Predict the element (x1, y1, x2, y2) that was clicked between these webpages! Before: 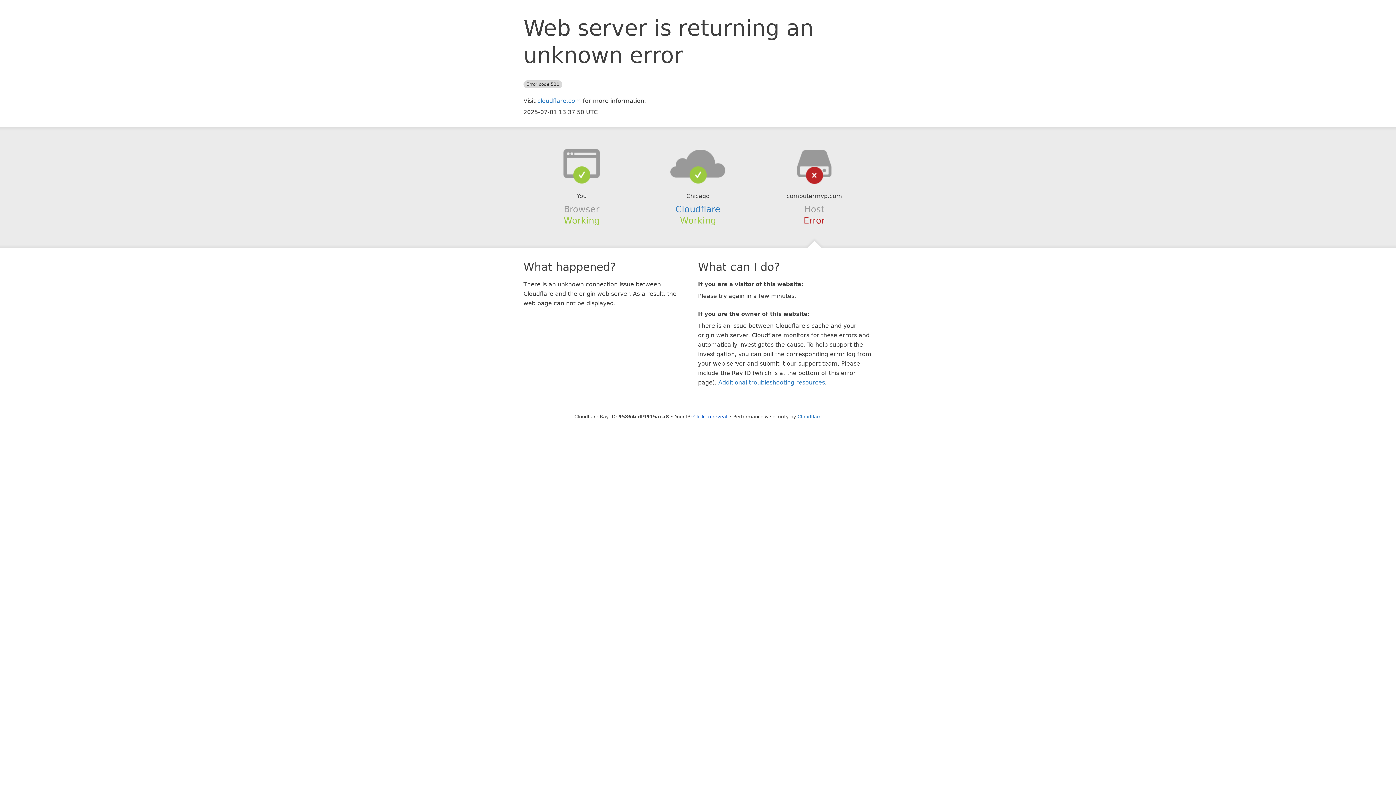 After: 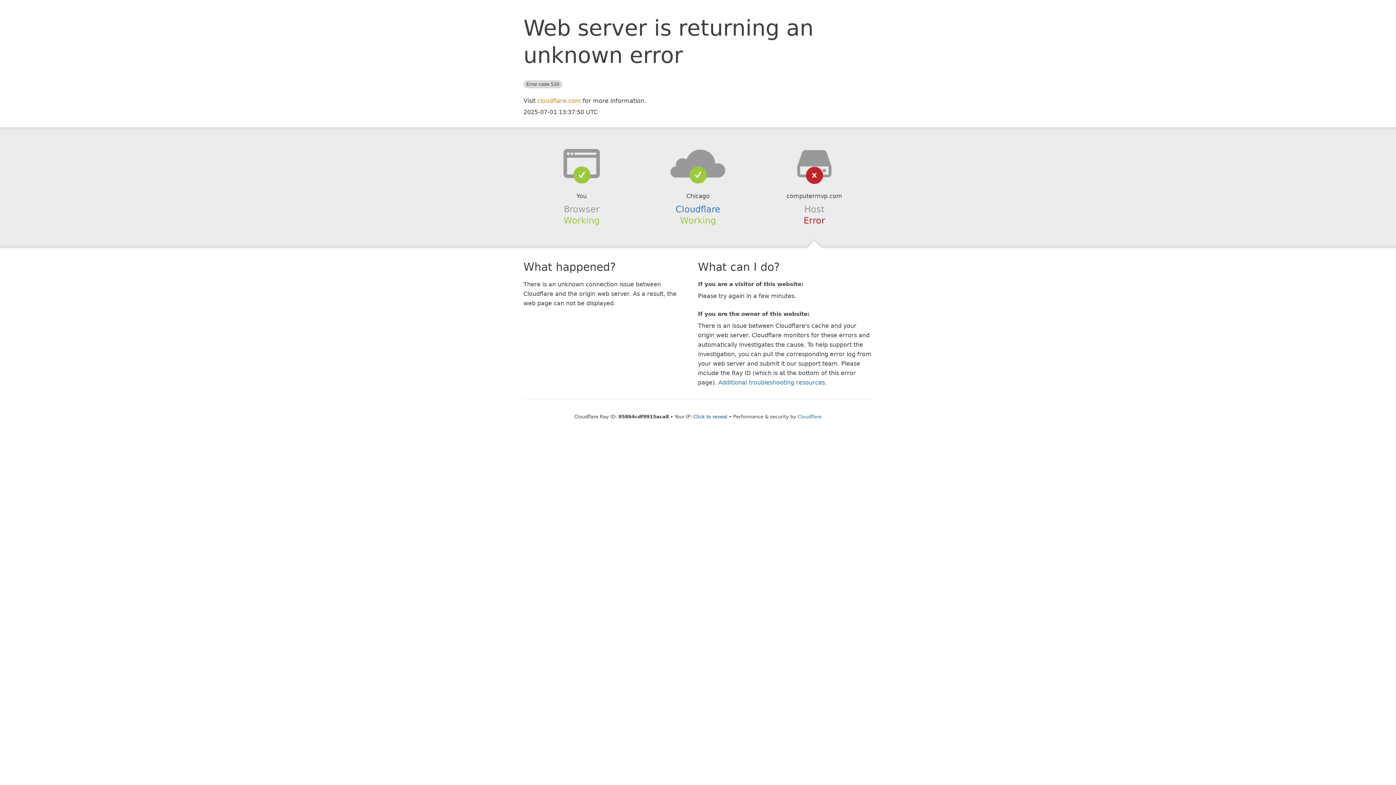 Action: bbox: (537, 97, 581, 104) label: cloudflare.com